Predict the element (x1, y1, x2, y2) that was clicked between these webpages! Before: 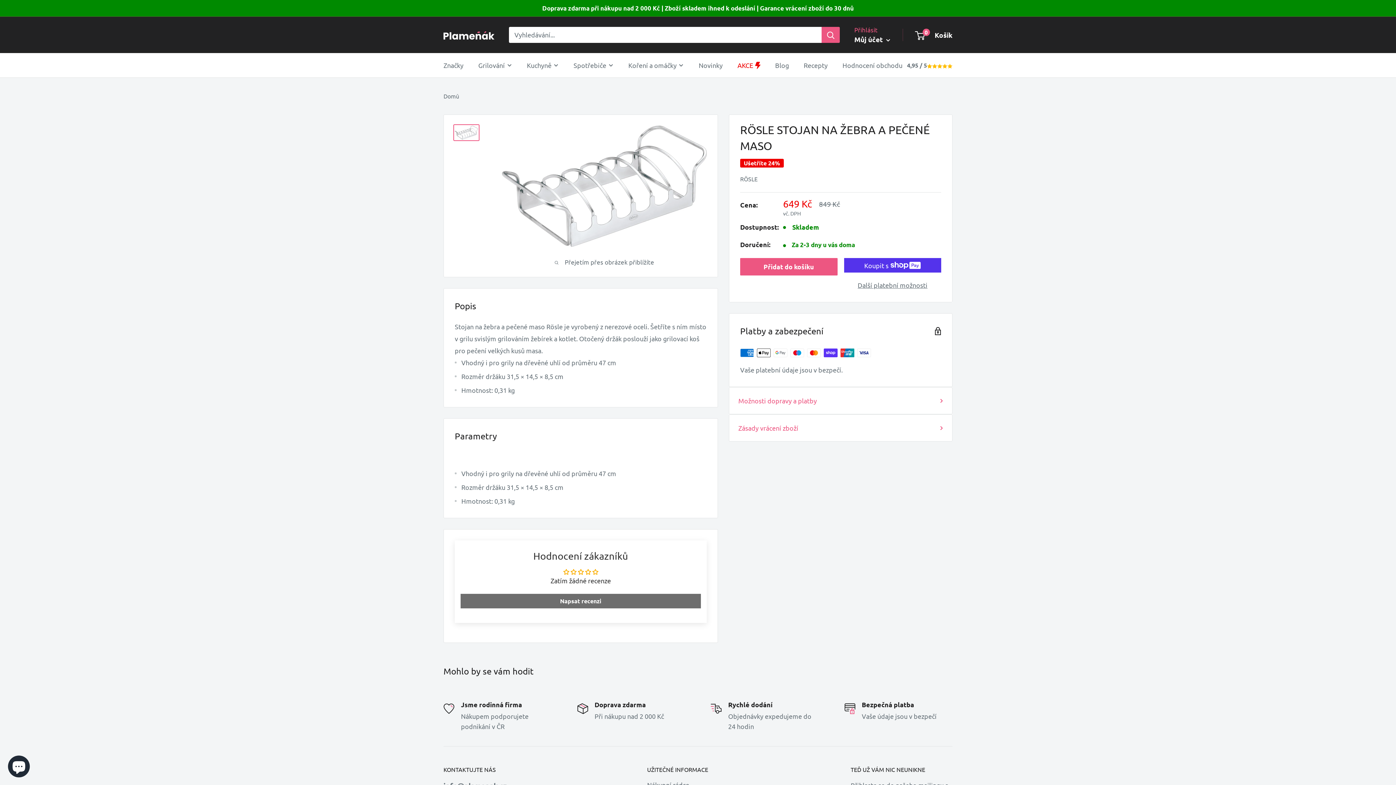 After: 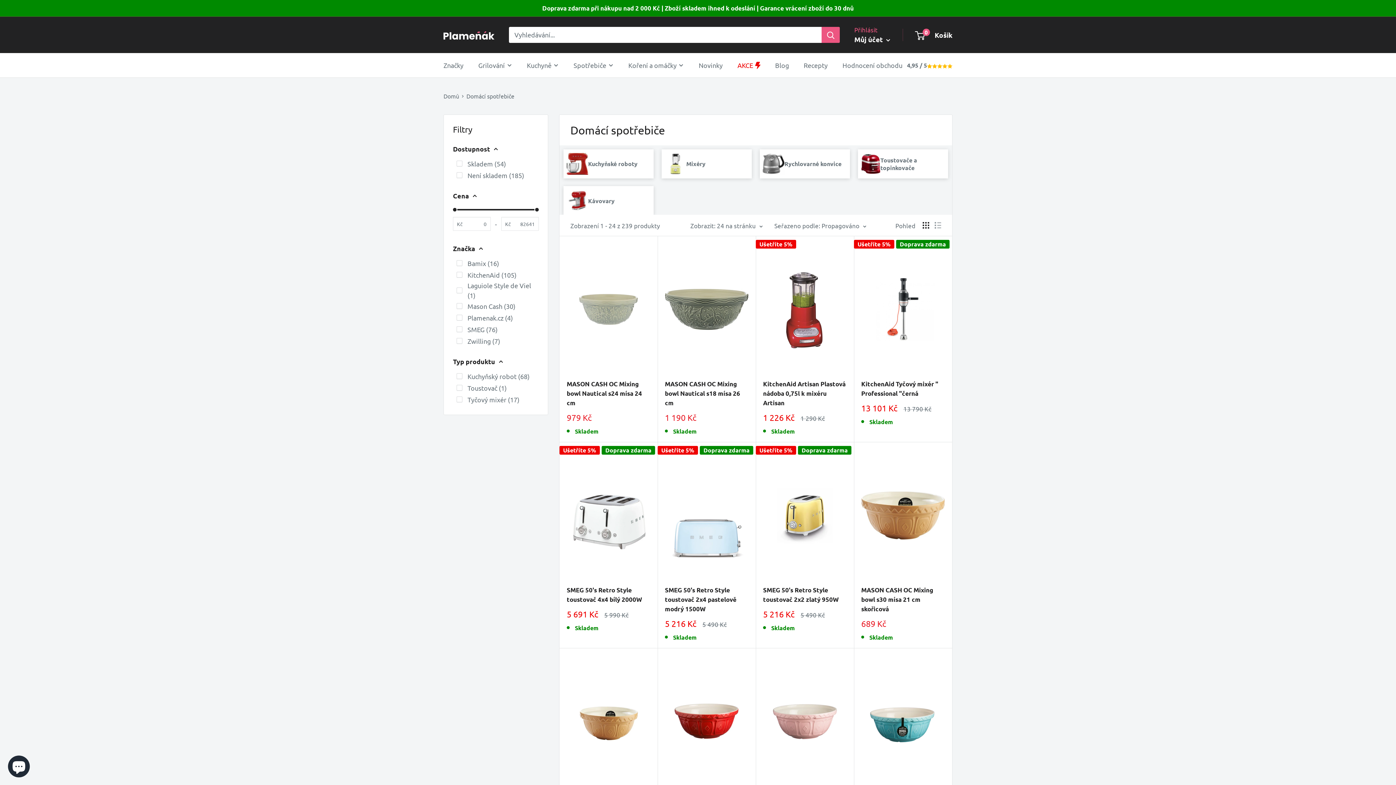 Action: bbox: (573, 59, 613, 71) label: Spotřebiče